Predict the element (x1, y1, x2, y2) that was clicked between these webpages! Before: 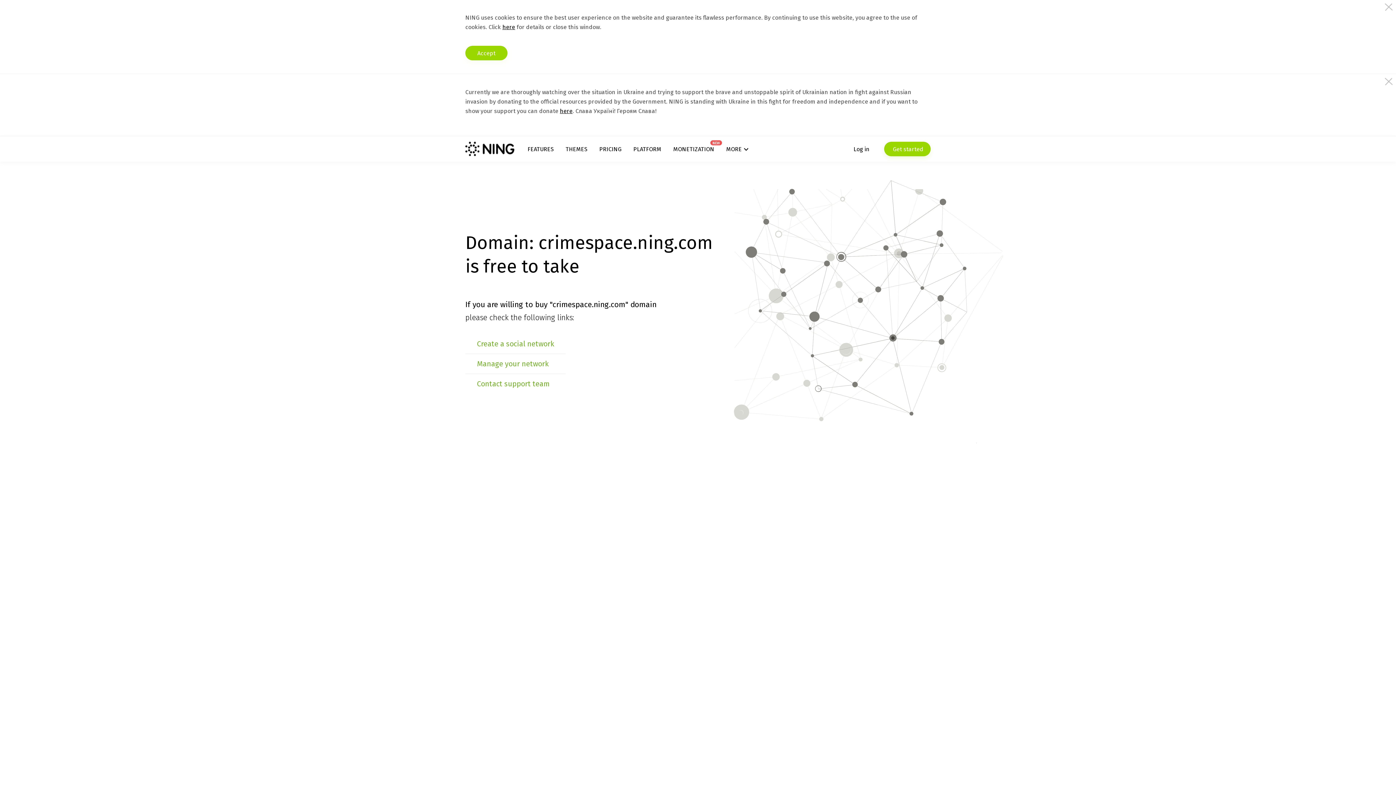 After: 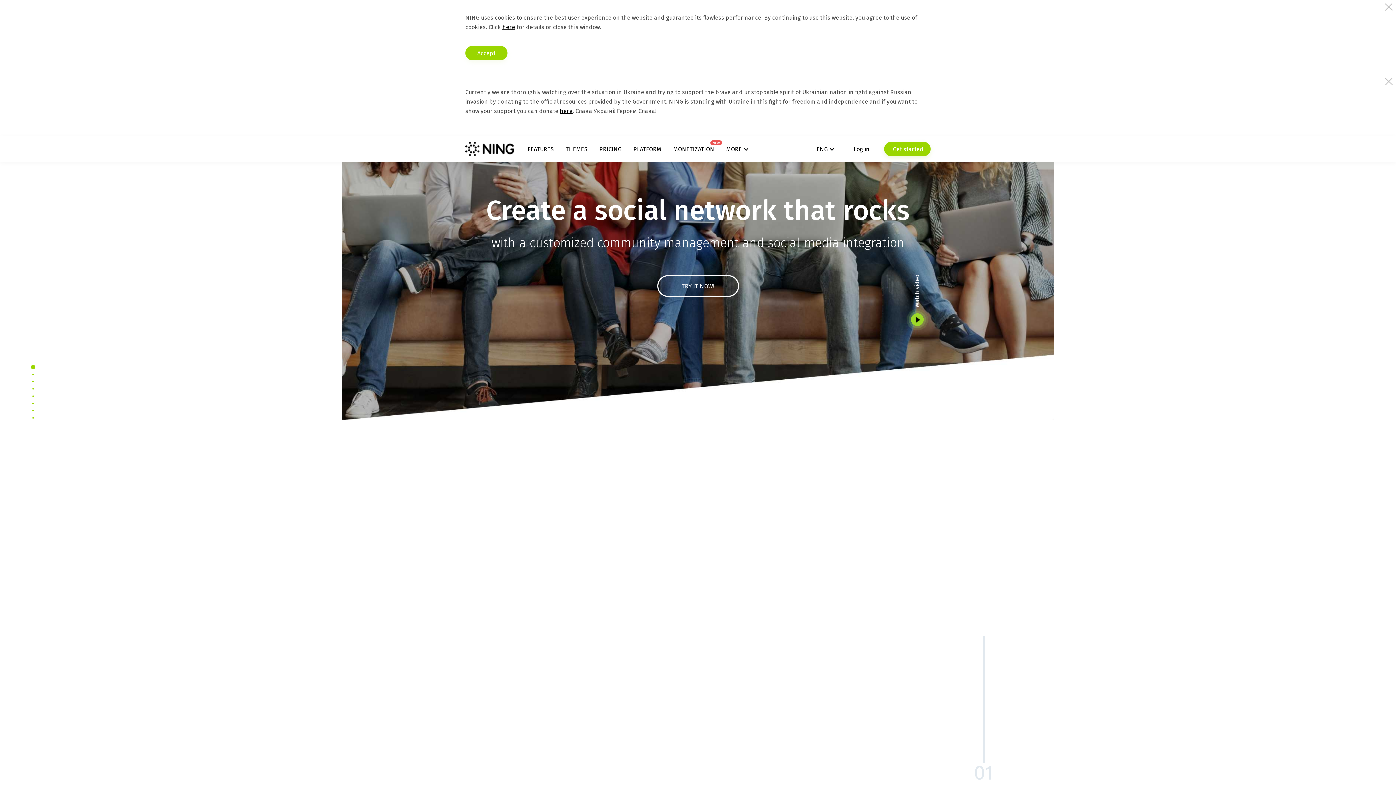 Action: bbox: (465, 141, 514, 156)